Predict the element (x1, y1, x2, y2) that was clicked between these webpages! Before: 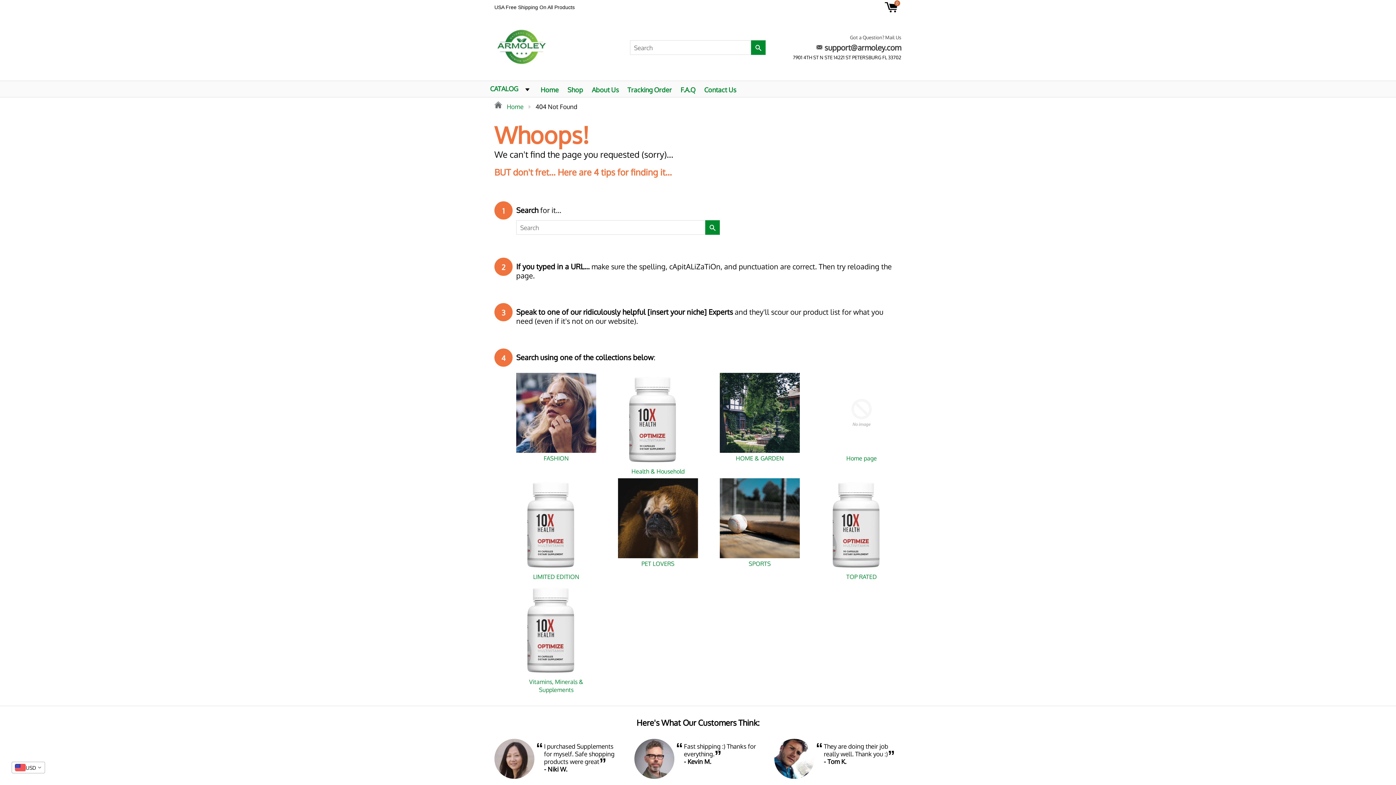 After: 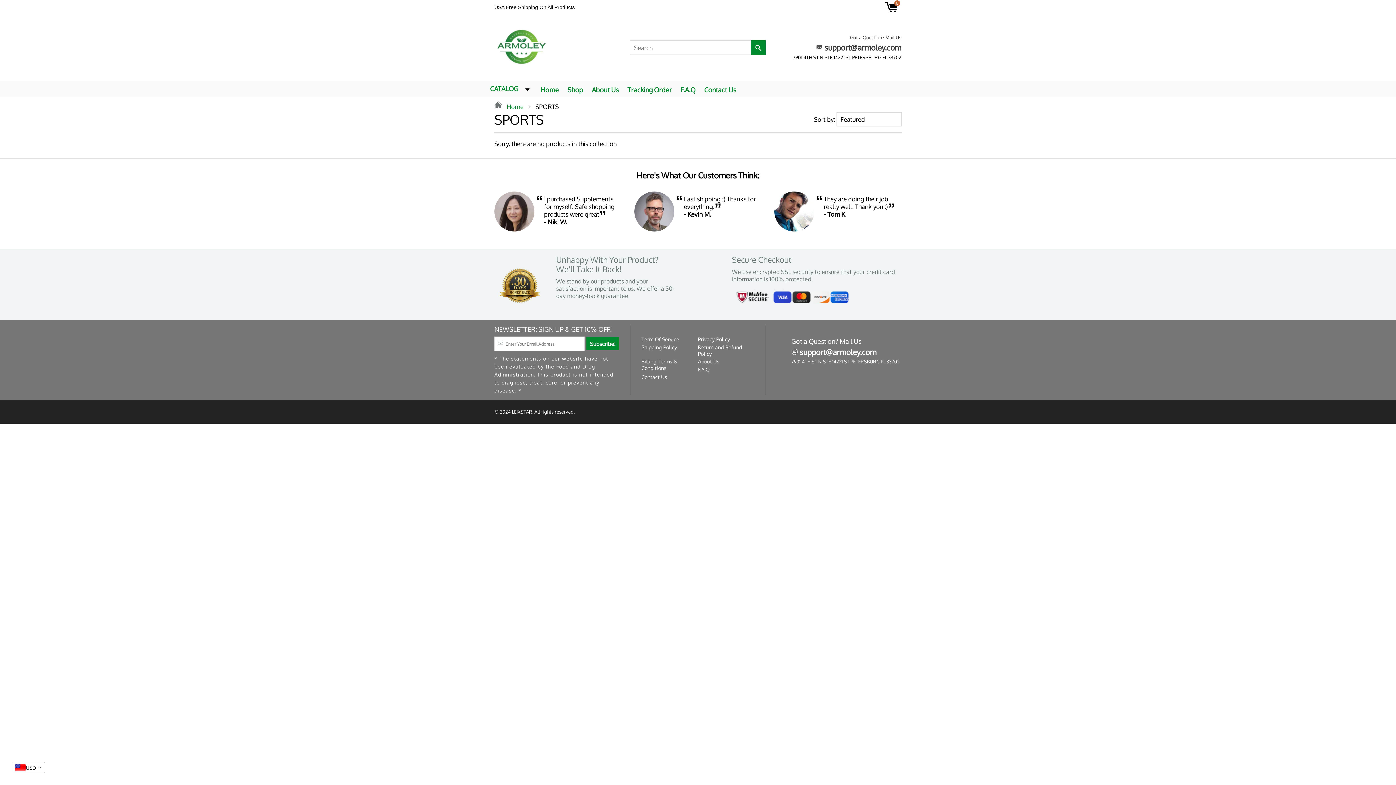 Action: bbox: (720, 552, 800, 559)